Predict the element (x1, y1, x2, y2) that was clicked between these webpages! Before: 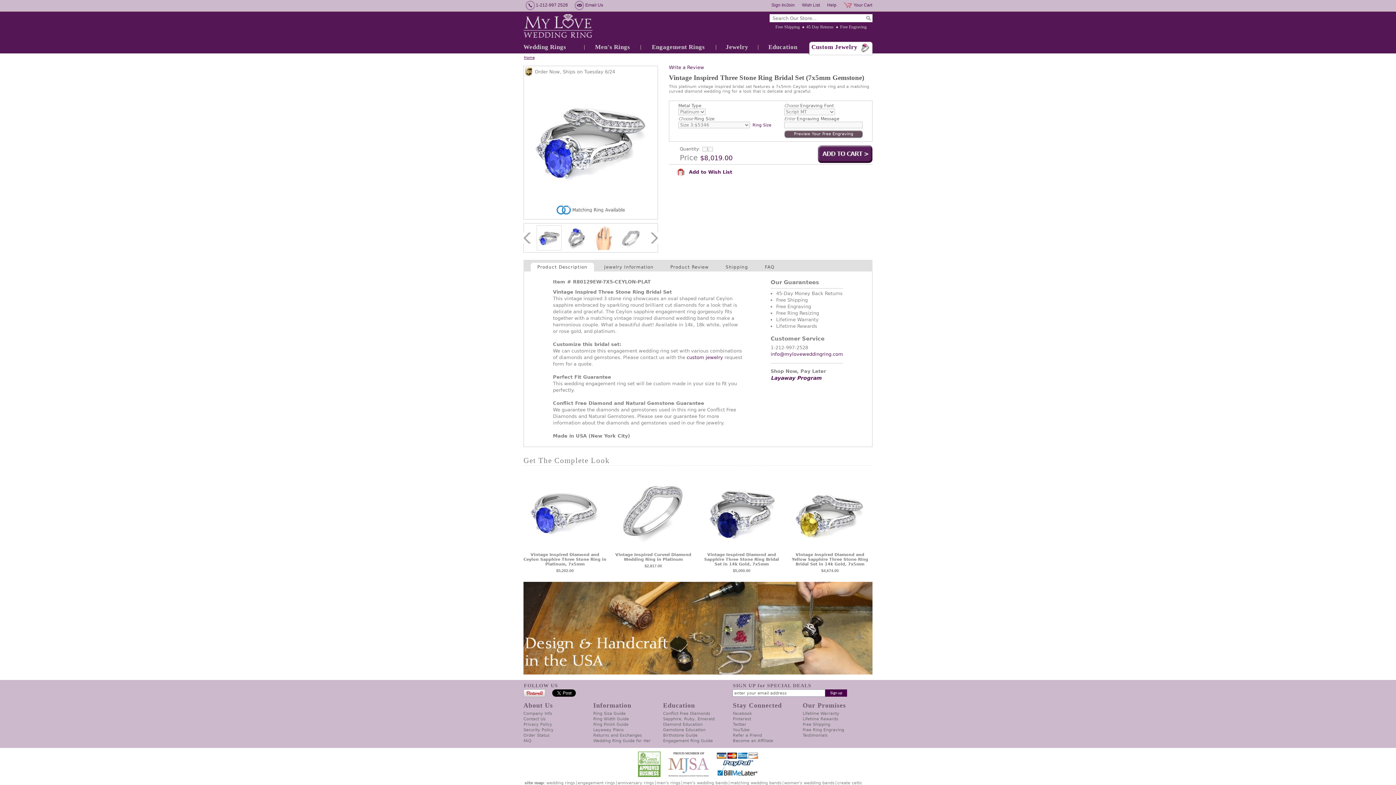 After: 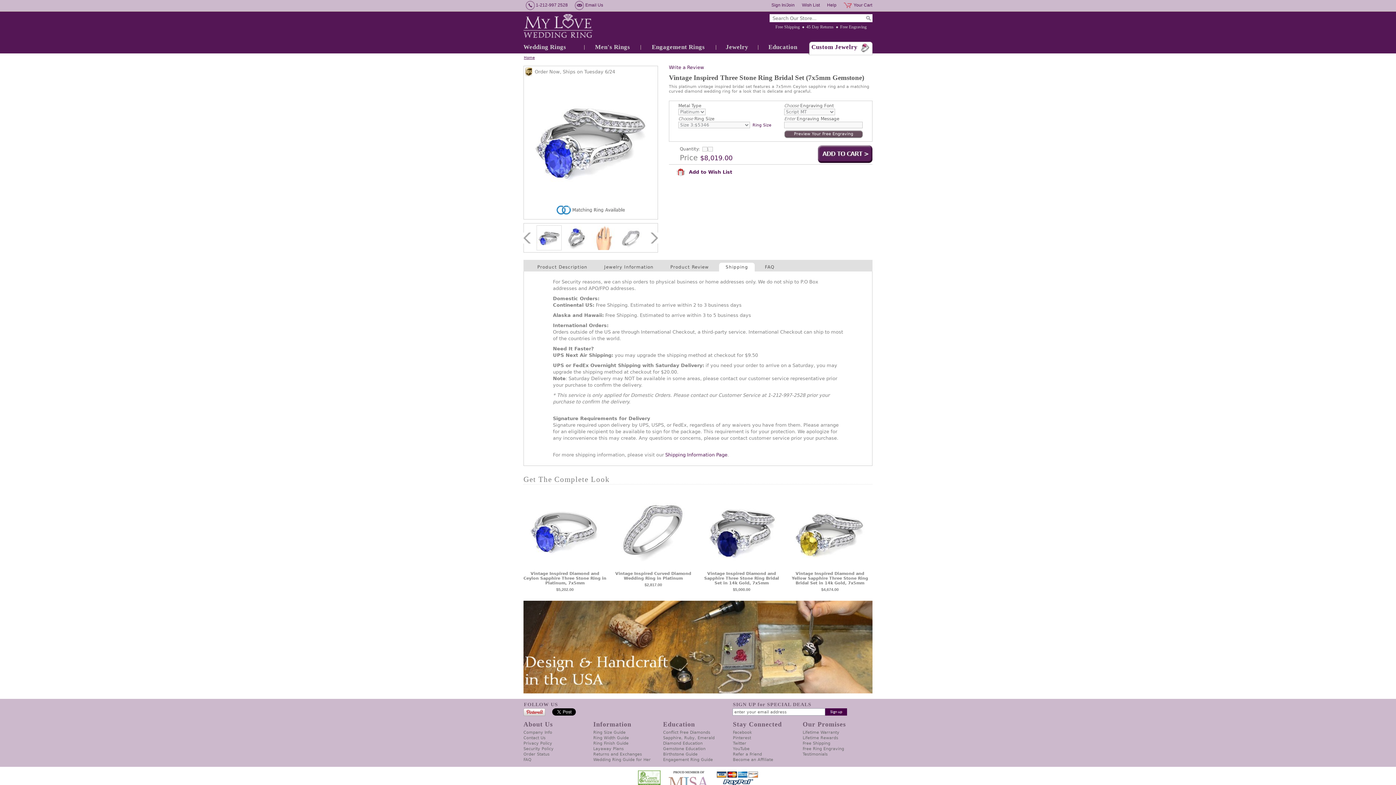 Action: bbox: (719, 262, 754, 271) label: Shipping